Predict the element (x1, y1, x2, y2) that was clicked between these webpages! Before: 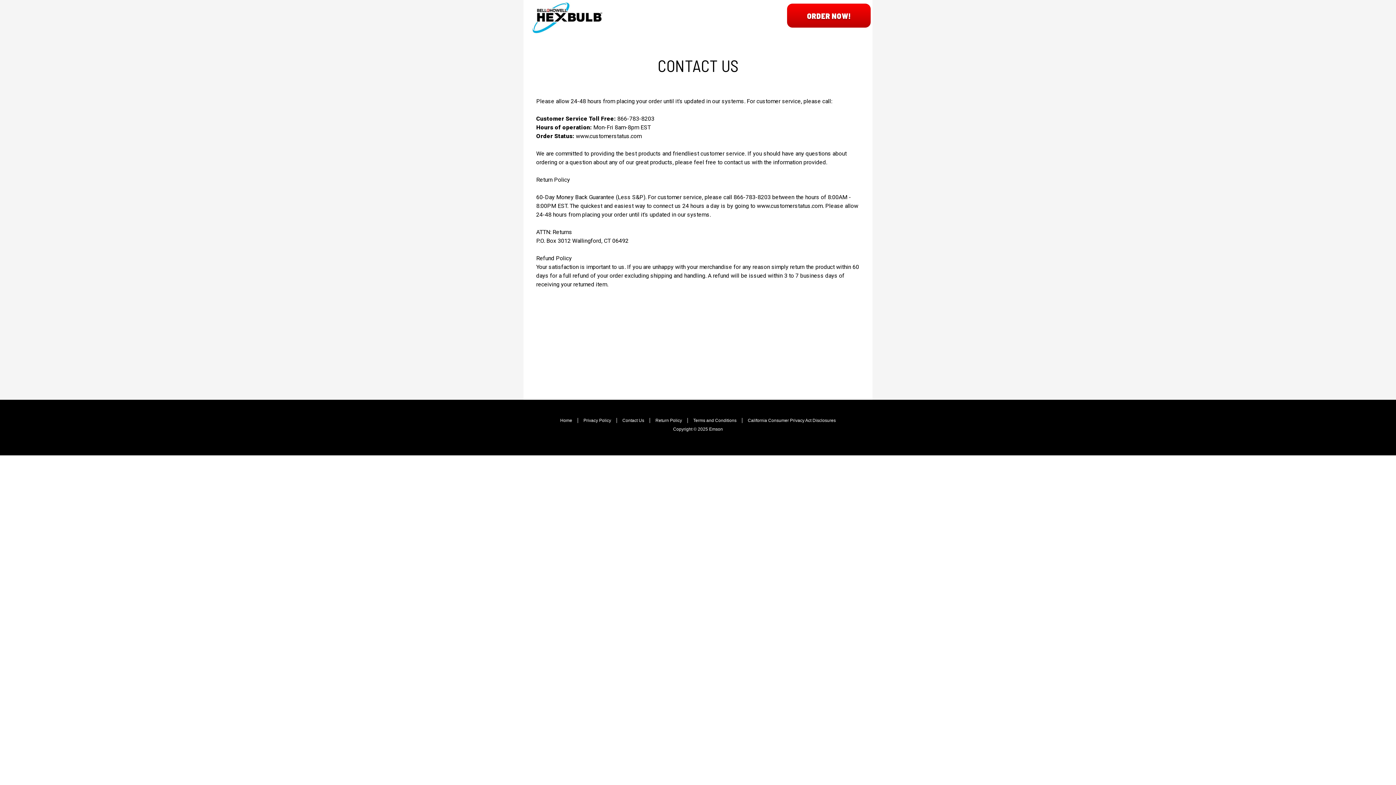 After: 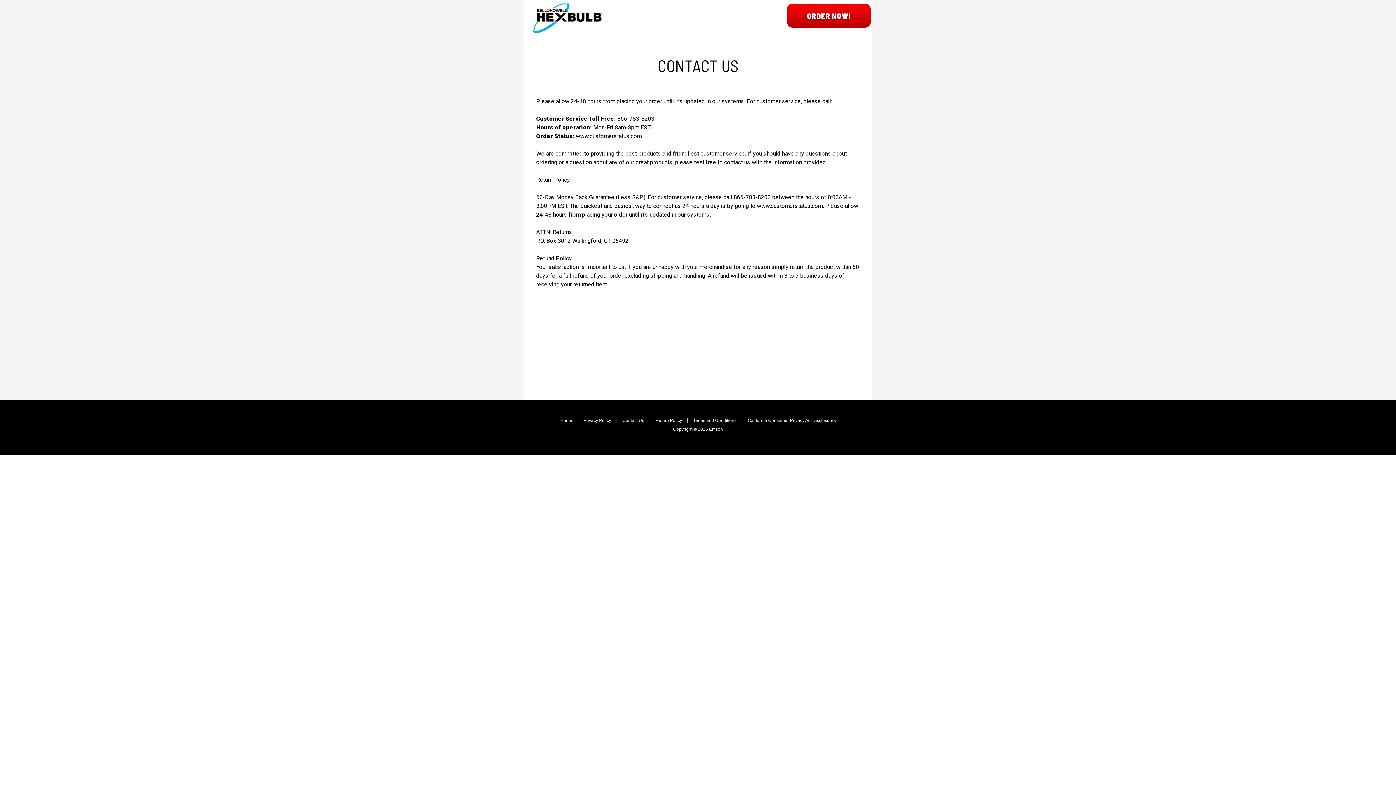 Action: bbox: (530, 1, 603, 33)